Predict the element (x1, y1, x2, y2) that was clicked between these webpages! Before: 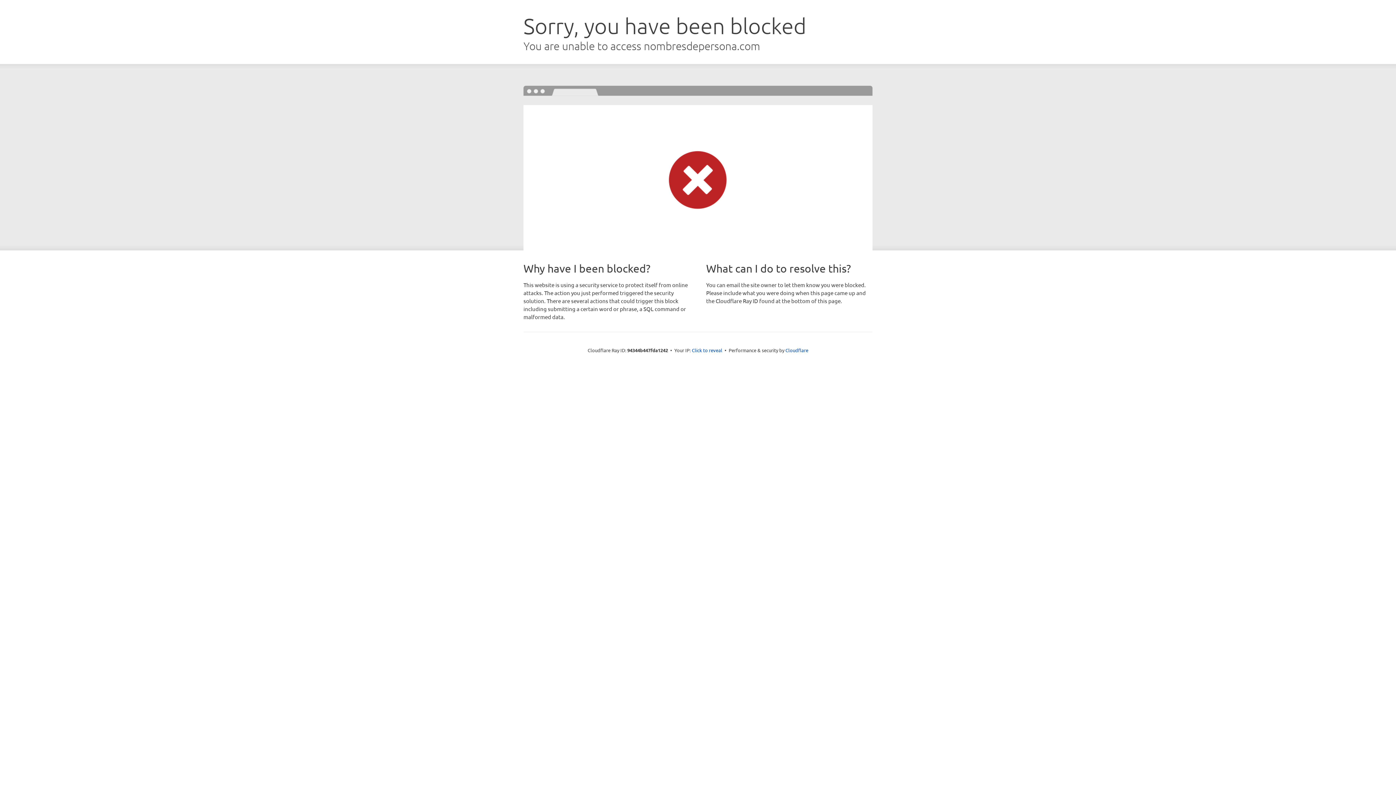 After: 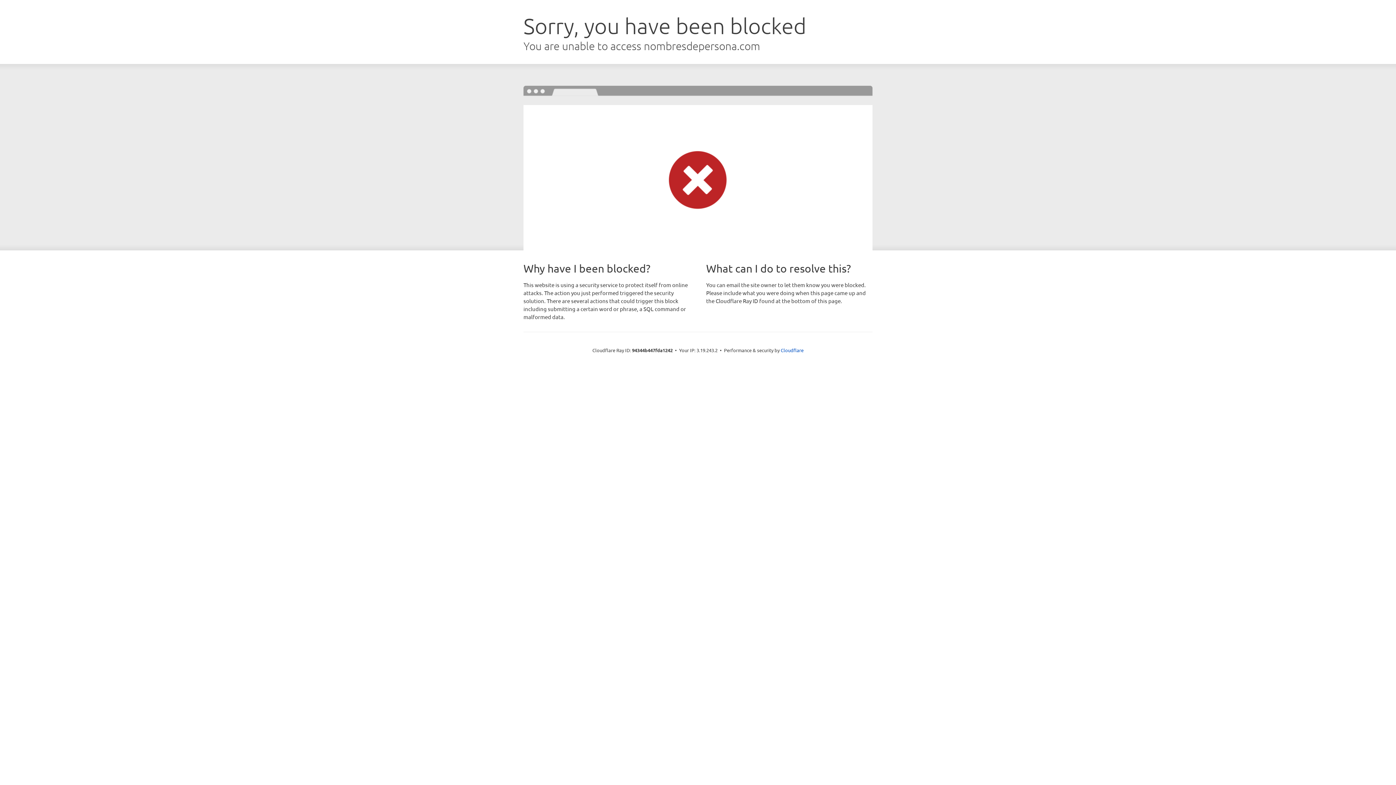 Action: bbox: (692, 346, 722, 353) label: Click to reveal